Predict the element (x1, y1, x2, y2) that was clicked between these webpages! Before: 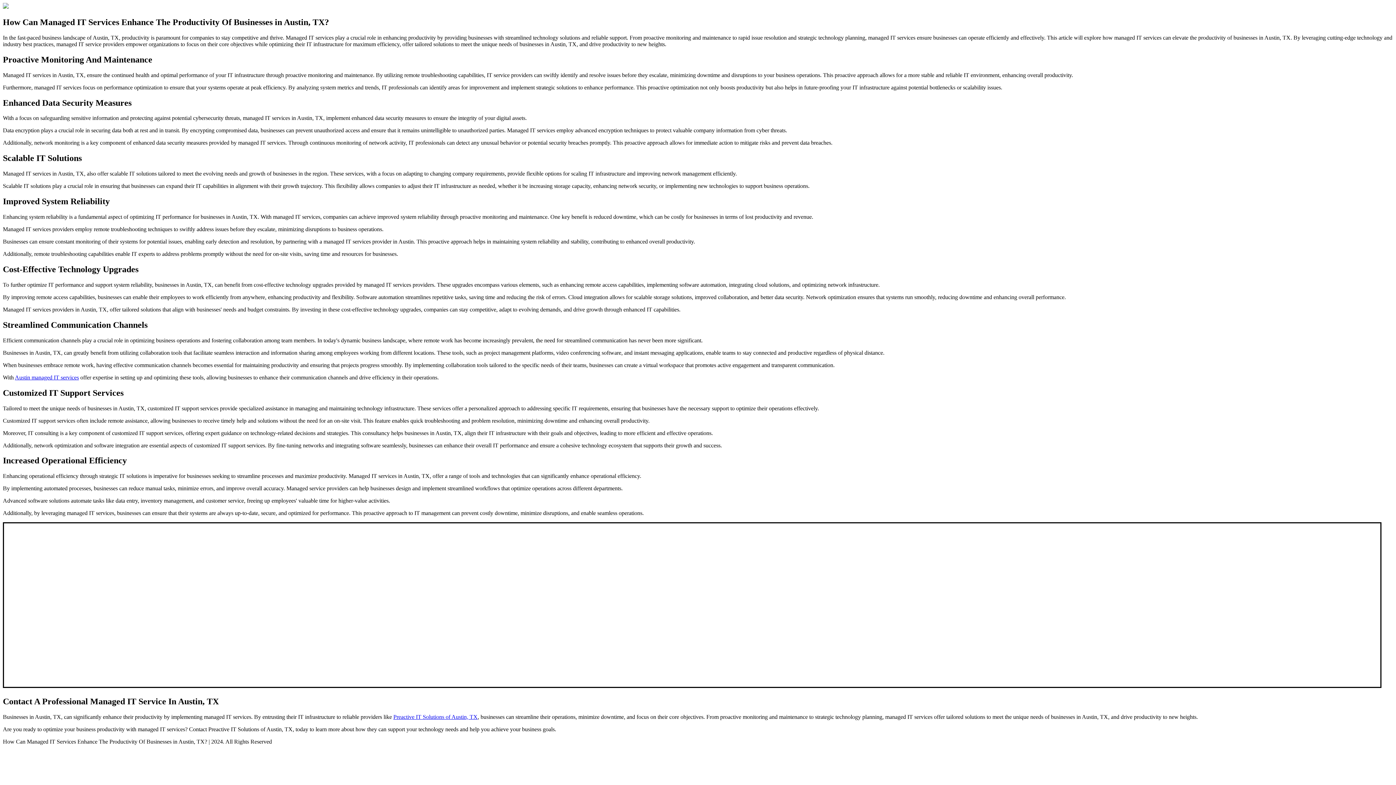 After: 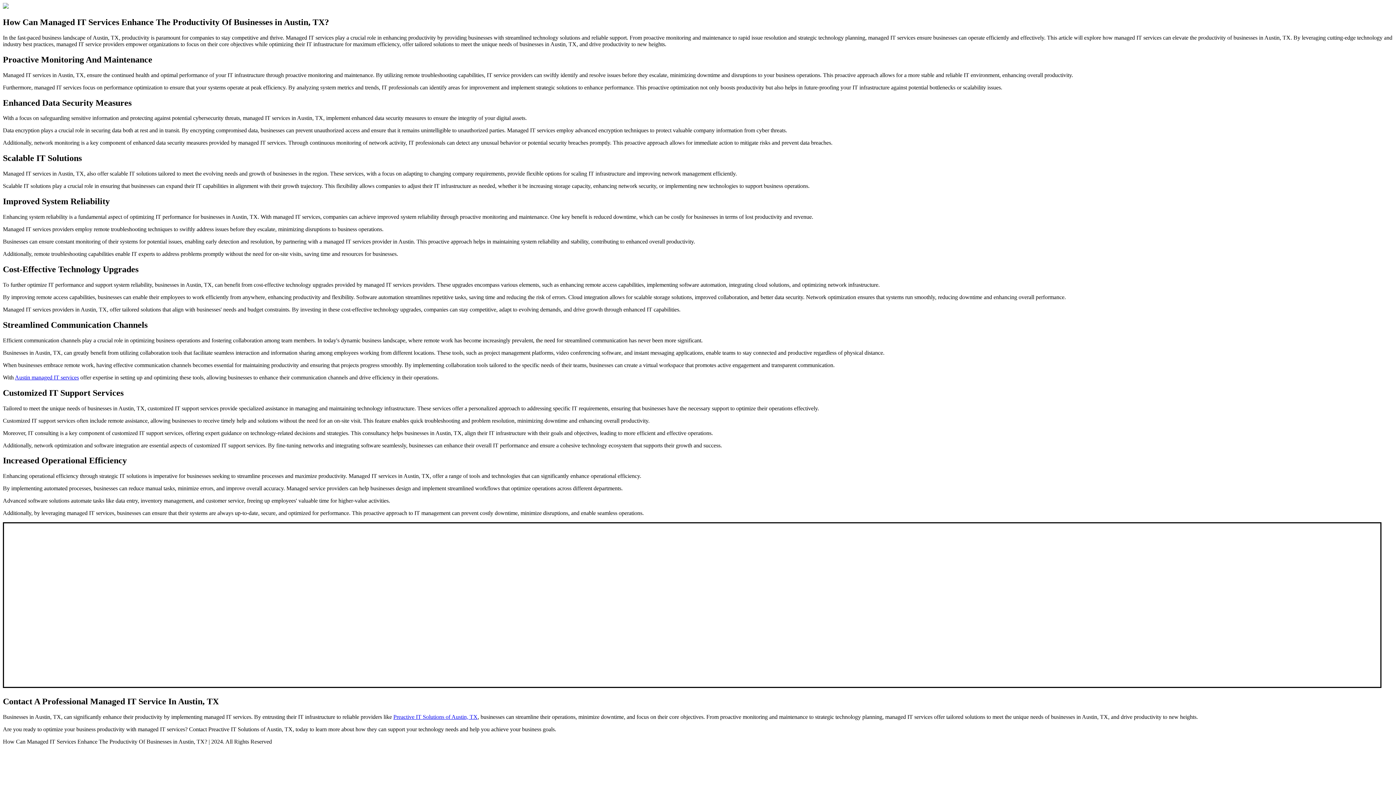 Action: label: Preactive IT Solutions of Austin, TX bbox: (393, 714, 477, 720)